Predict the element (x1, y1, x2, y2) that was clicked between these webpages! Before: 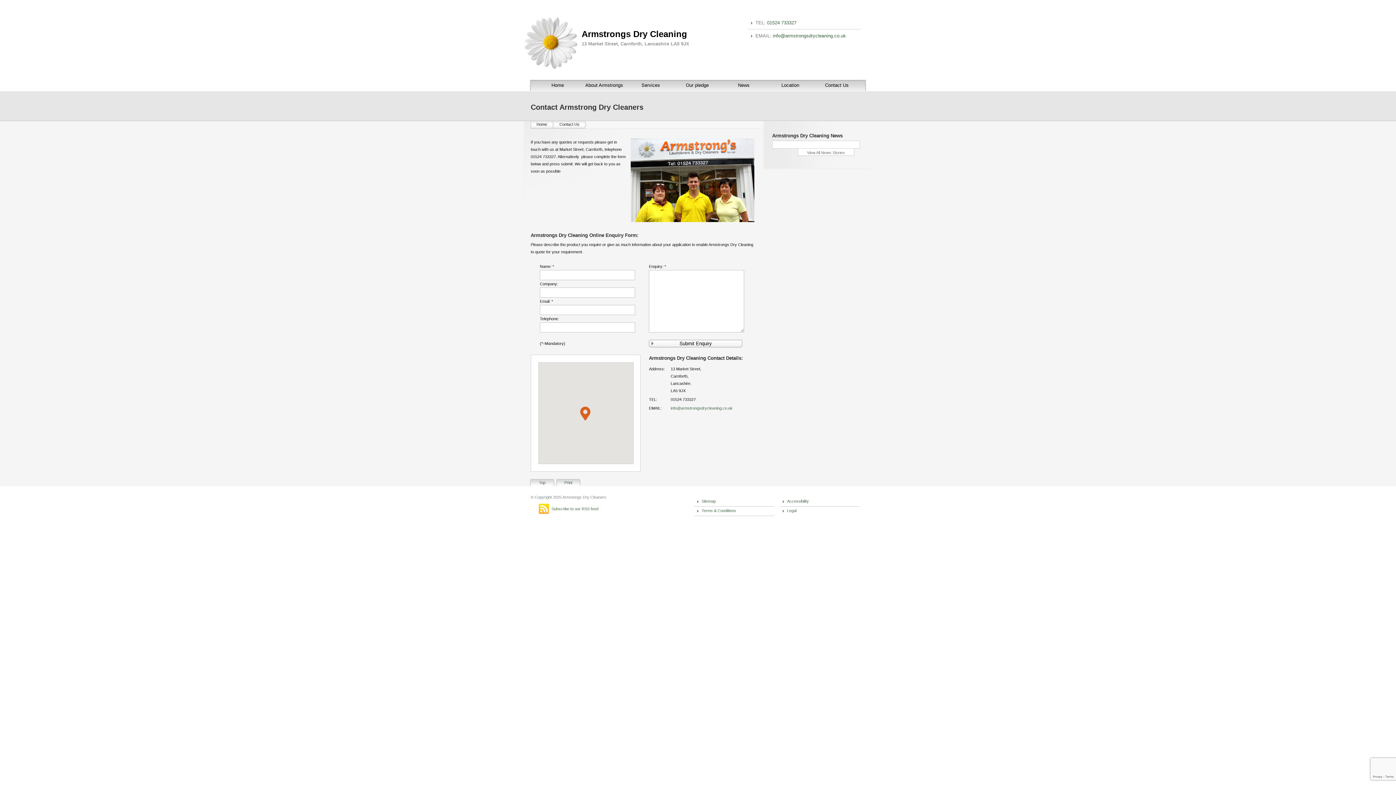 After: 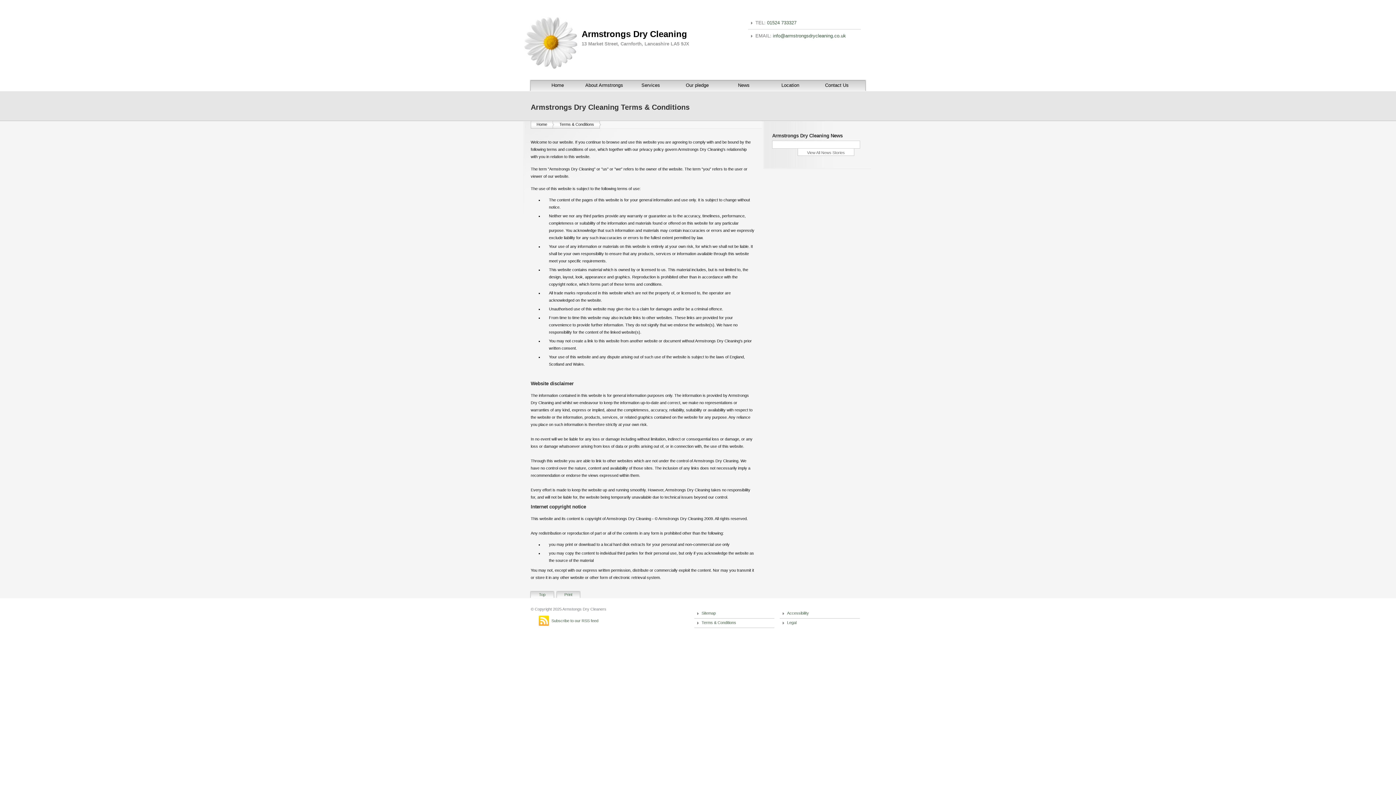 Action: bbox: (701, 508, 736, 513) label: Terms & Conditions